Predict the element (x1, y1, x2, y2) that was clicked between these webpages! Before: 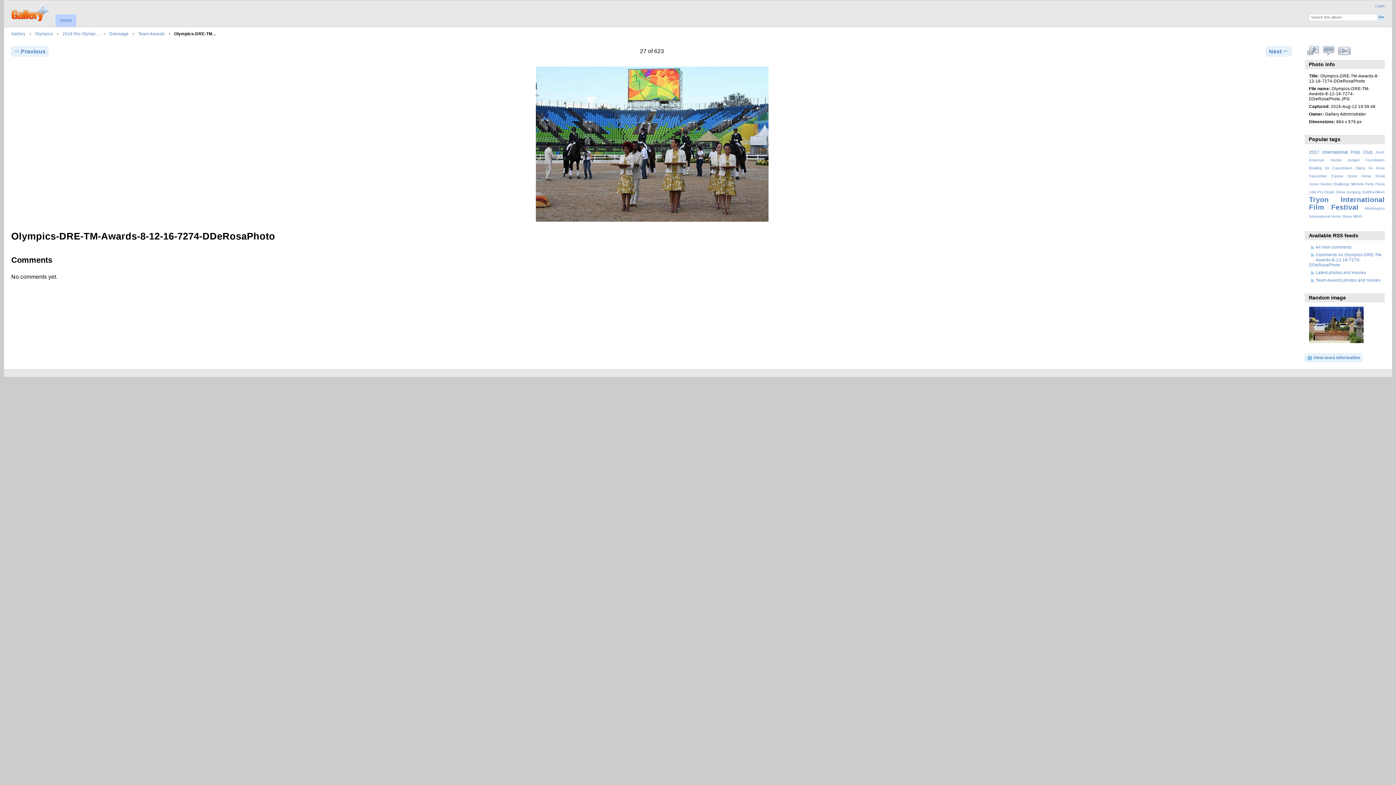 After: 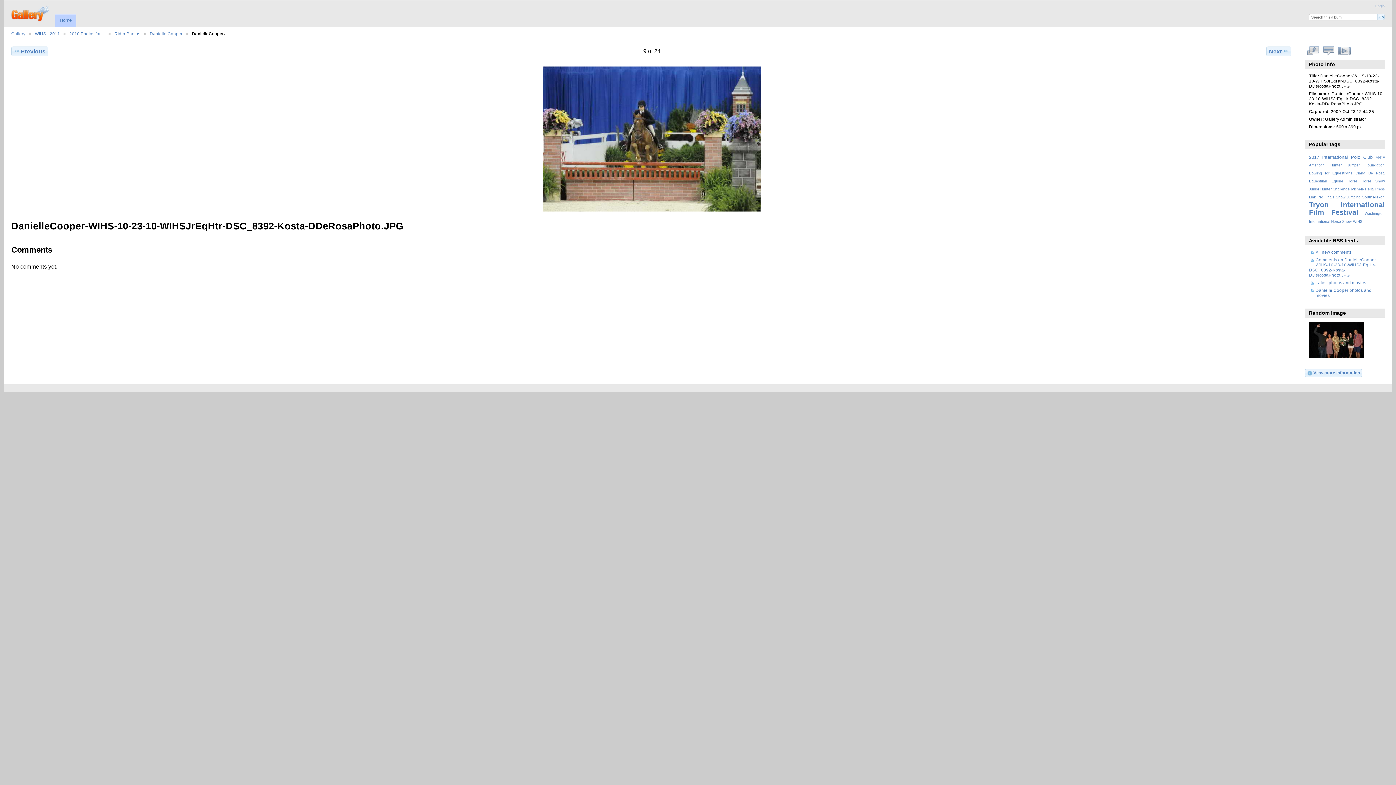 Action: bbox: (1309, 339, 1363, 344)